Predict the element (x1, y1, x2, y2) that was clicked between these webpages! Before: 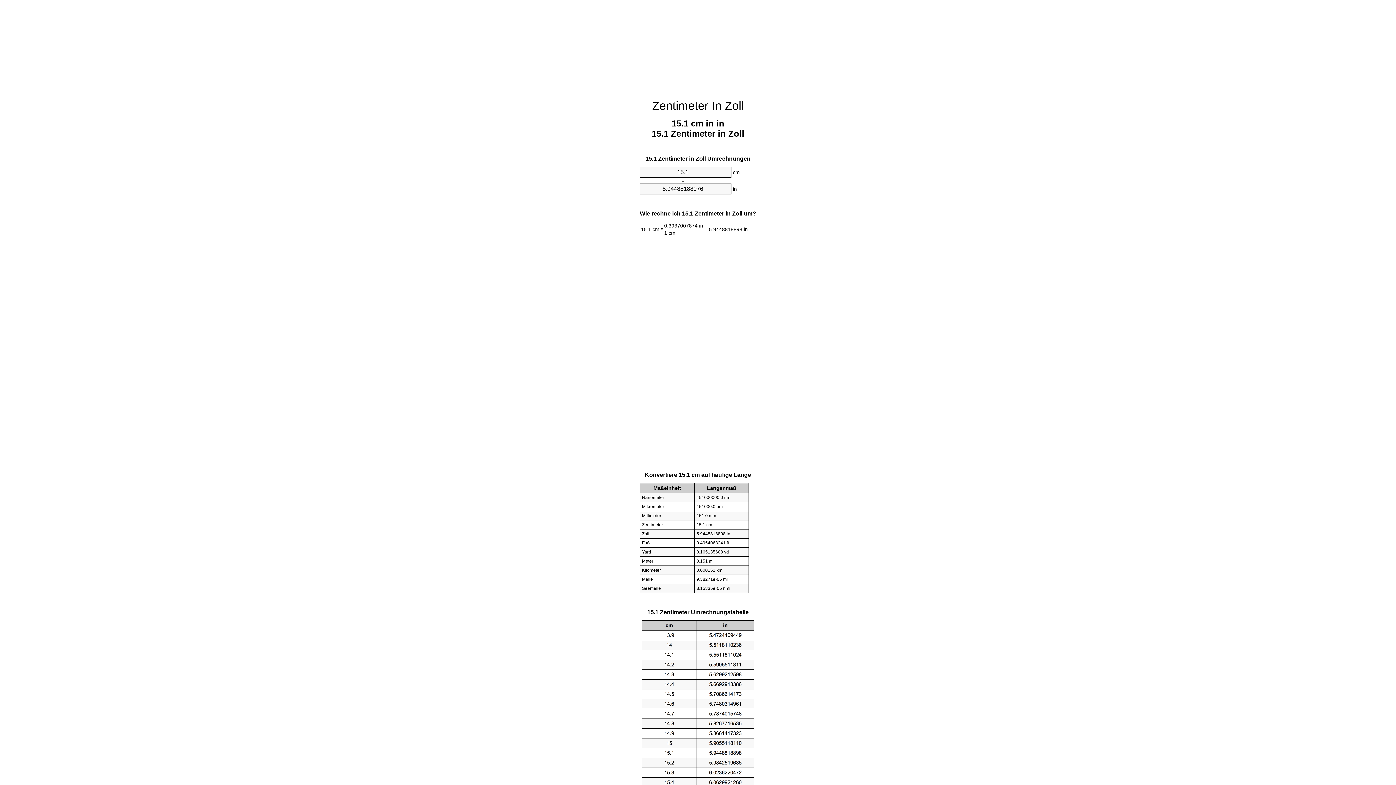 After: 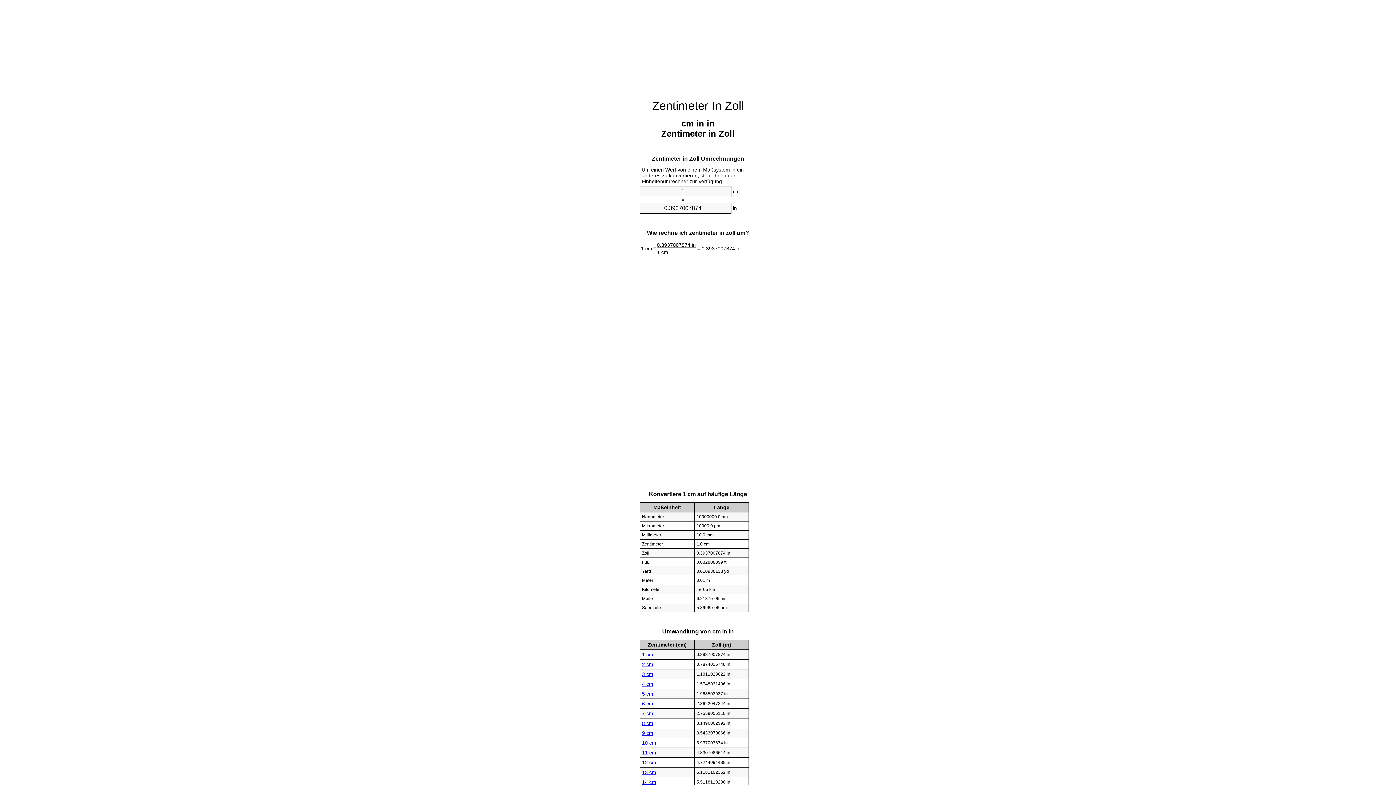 Action: label: Zentimeter In Zoll bbox: (652, 99, 744, 112)